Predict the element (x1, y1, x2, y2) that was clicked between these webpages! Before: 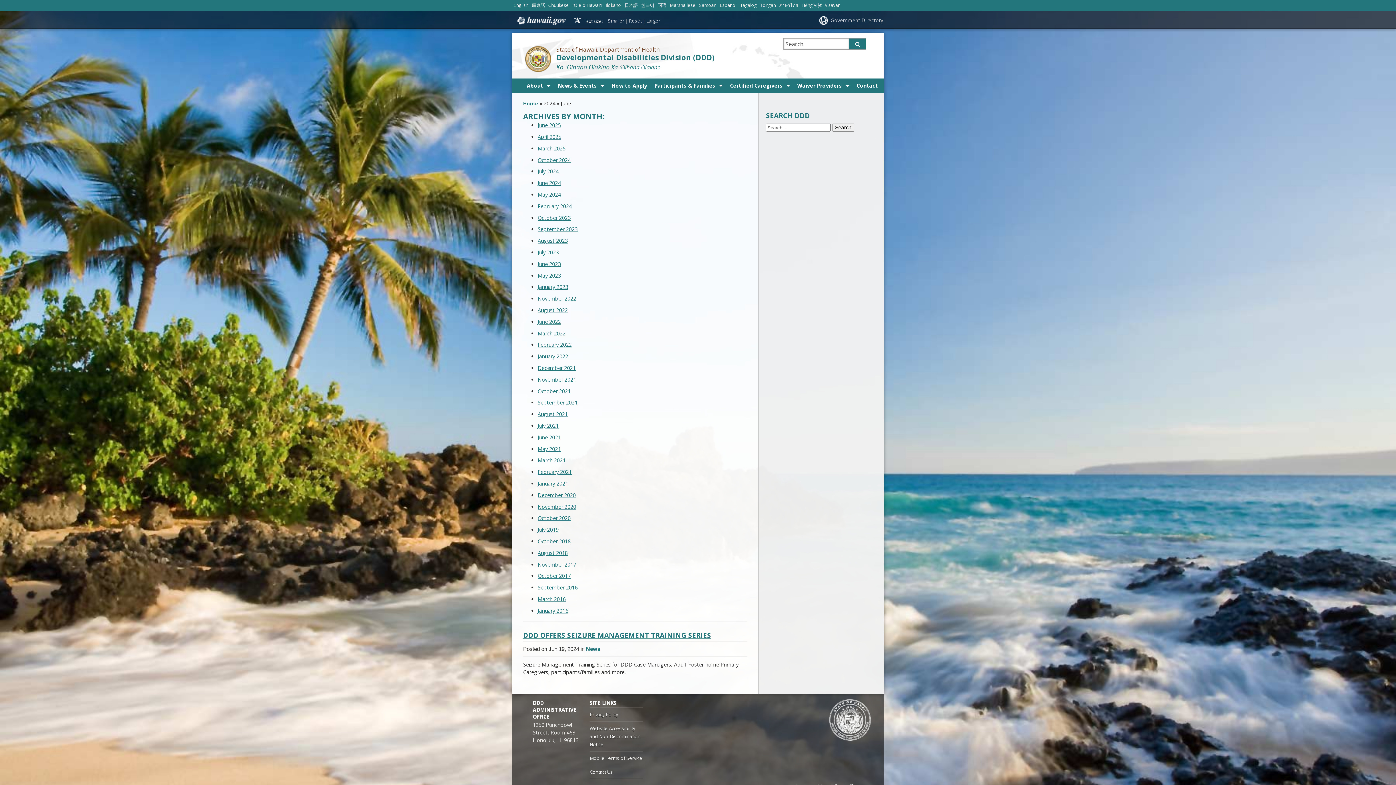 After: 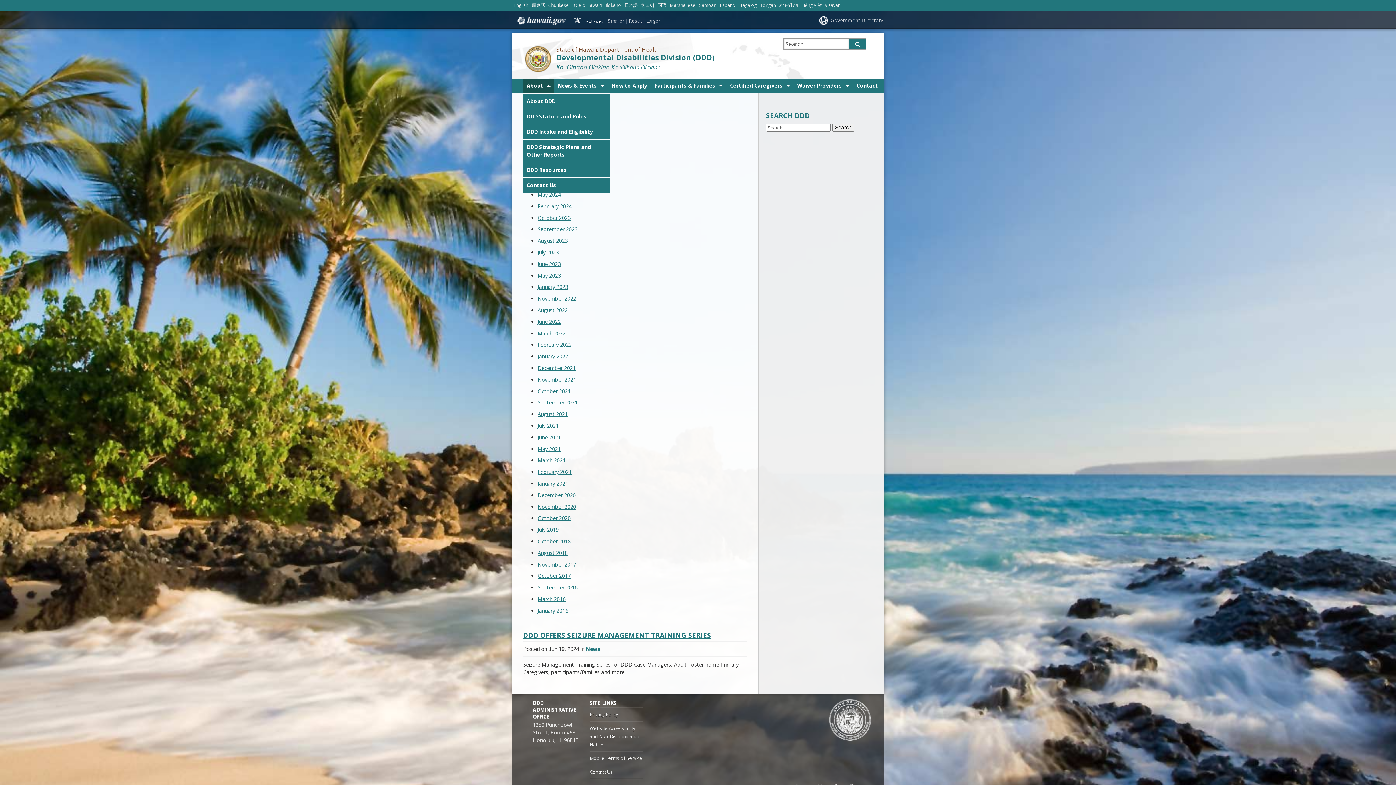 Action: label: About bbox: (523, 78, 554, 92)